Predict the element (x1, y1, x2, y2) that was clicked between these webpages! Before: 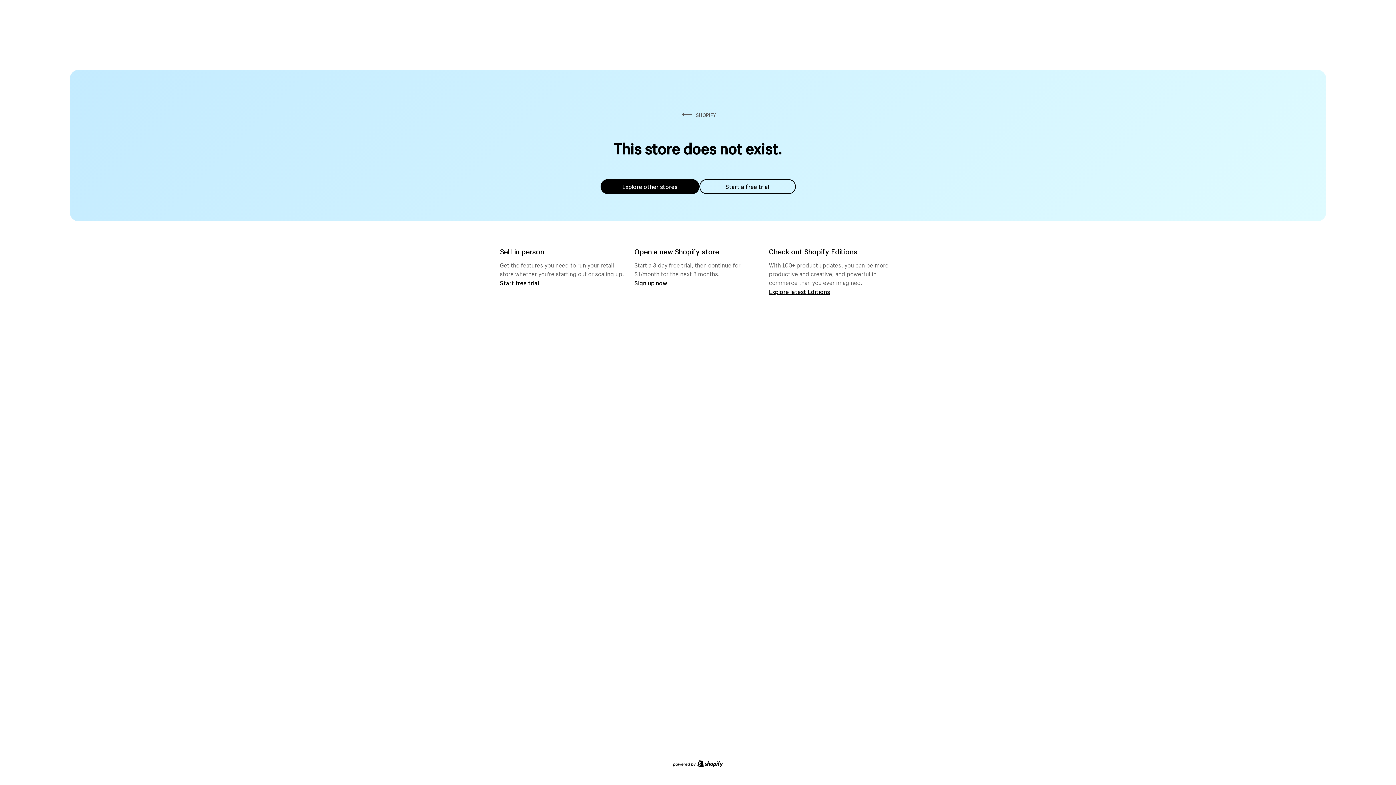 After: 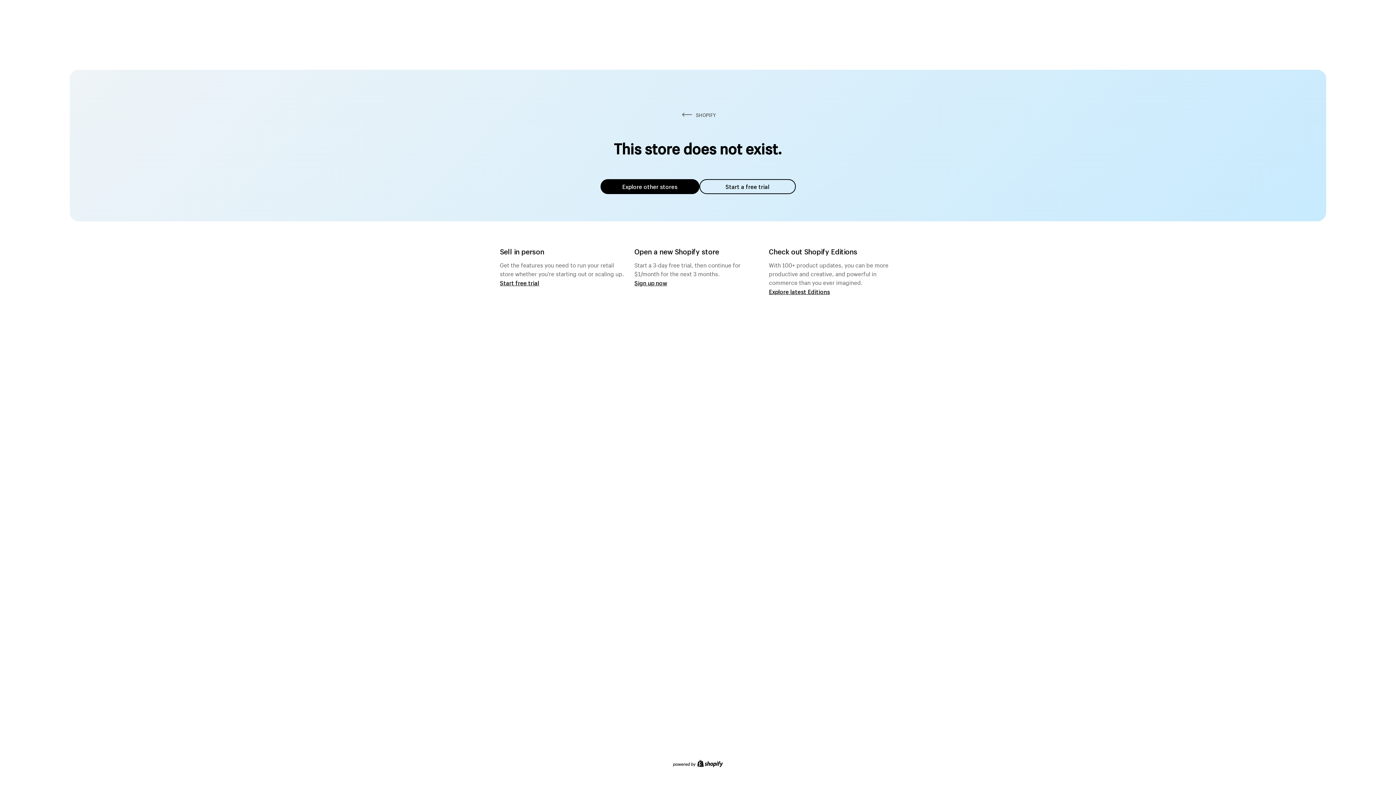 Action: bbox: (600, 179, 699, 194) label: Explore other stores